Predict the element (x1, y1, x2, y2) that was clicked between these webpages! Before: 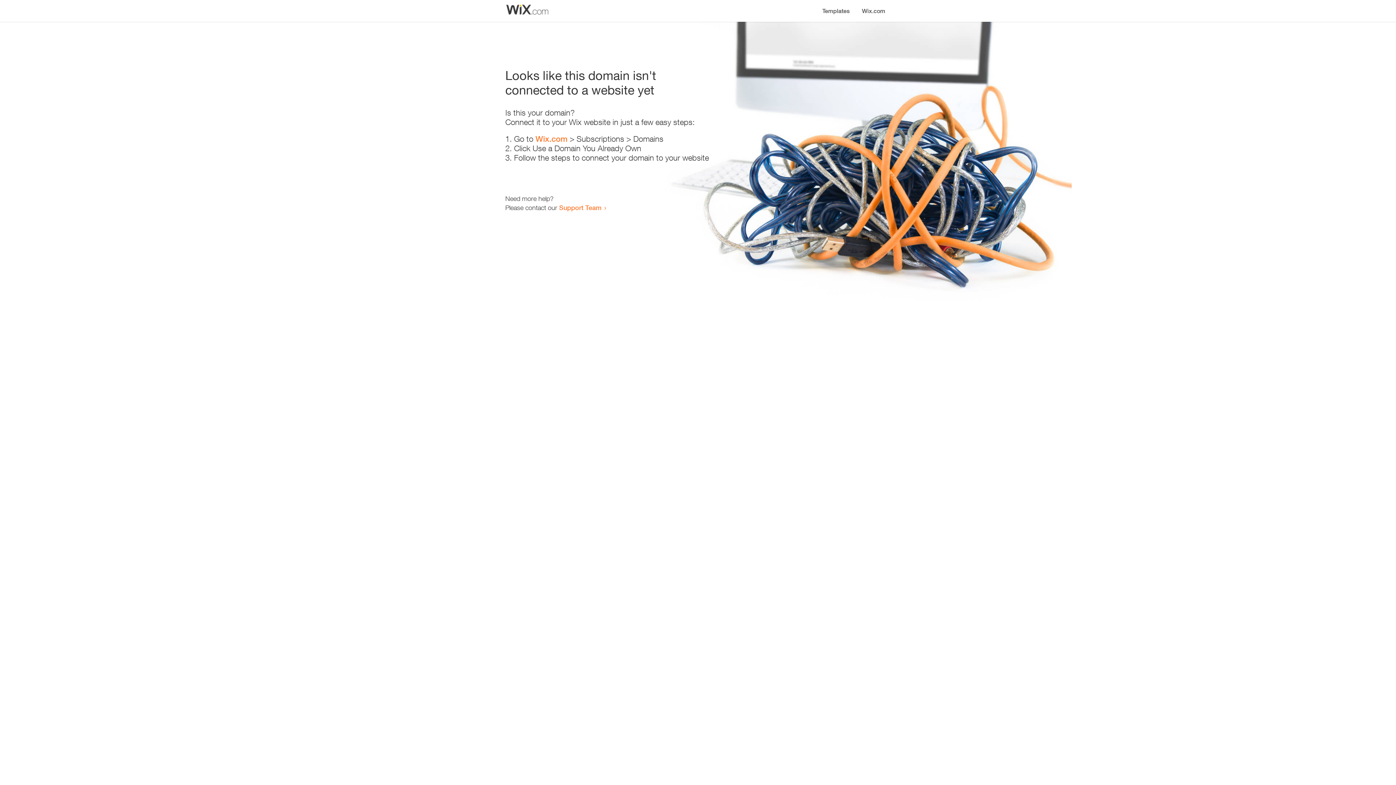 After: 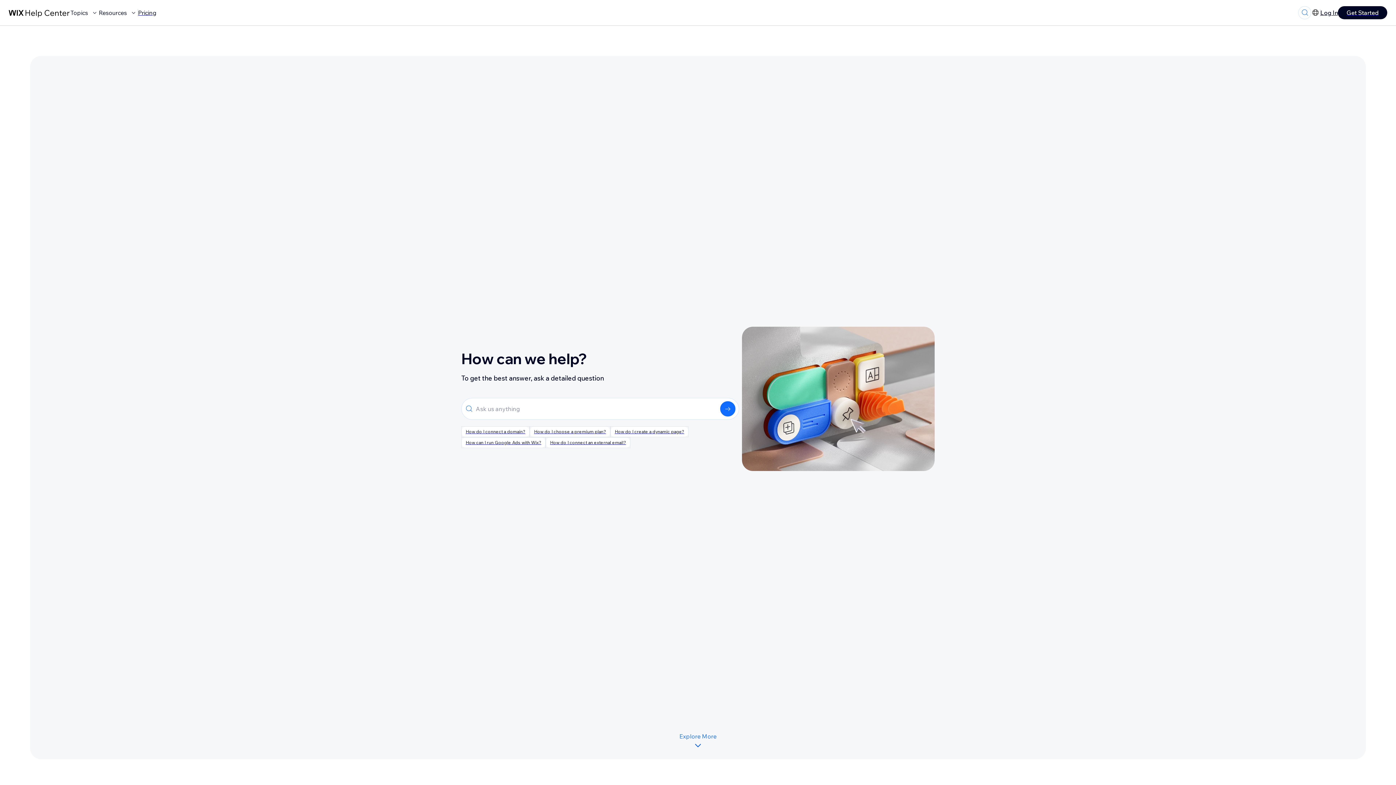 Action: label: Support Team bbox: (559, 203, 601, 211)